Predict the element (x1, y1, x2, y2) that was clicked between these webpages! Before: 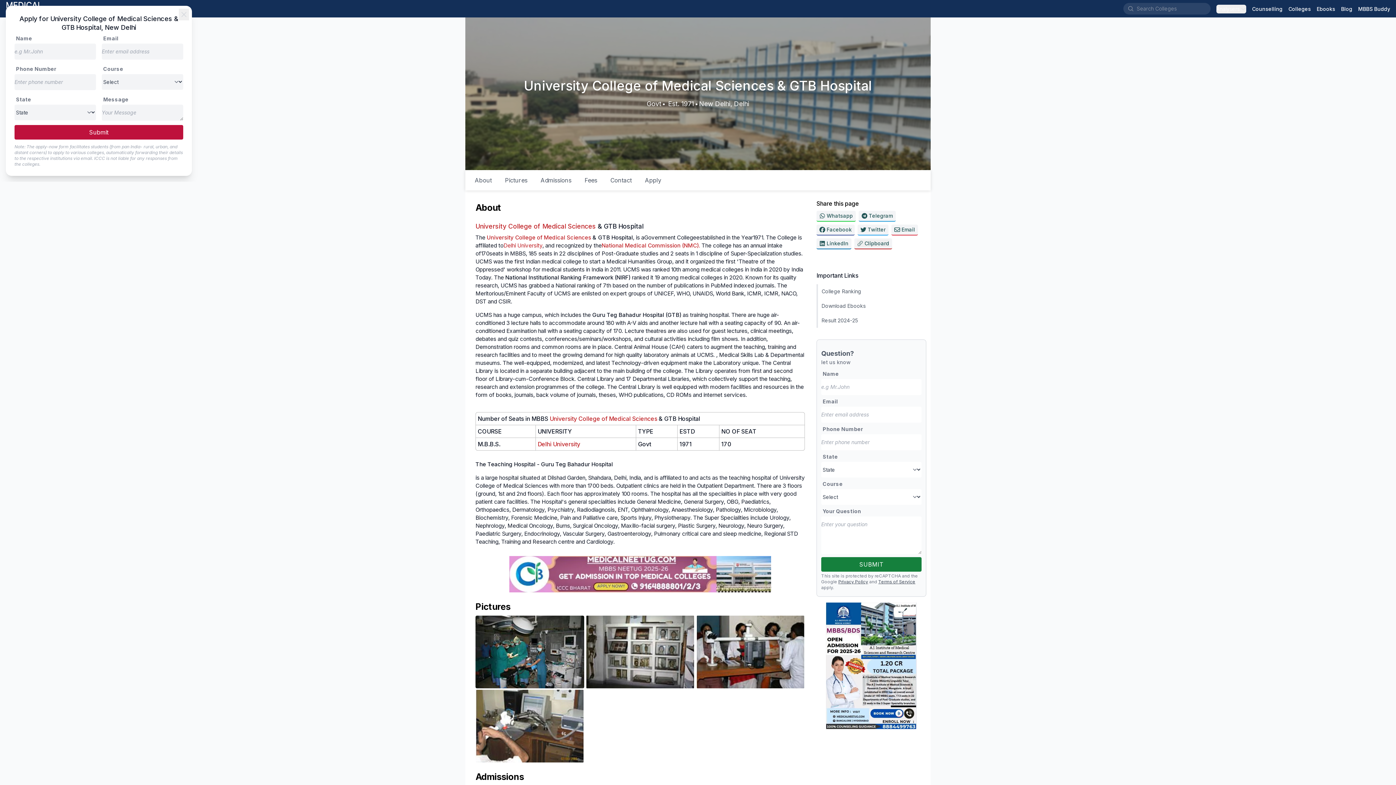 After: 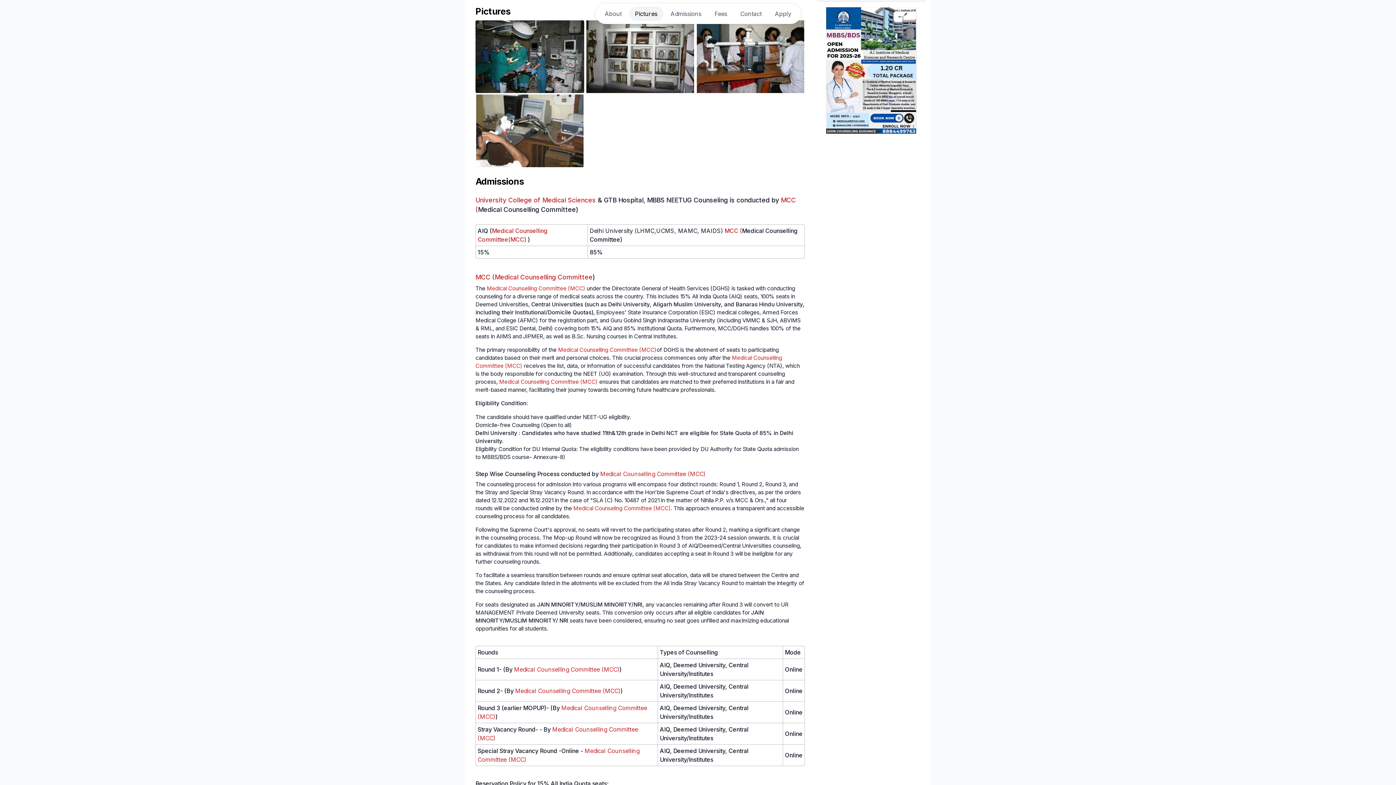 Action: bbox: (499, 173, 533, 187) label: Pictures